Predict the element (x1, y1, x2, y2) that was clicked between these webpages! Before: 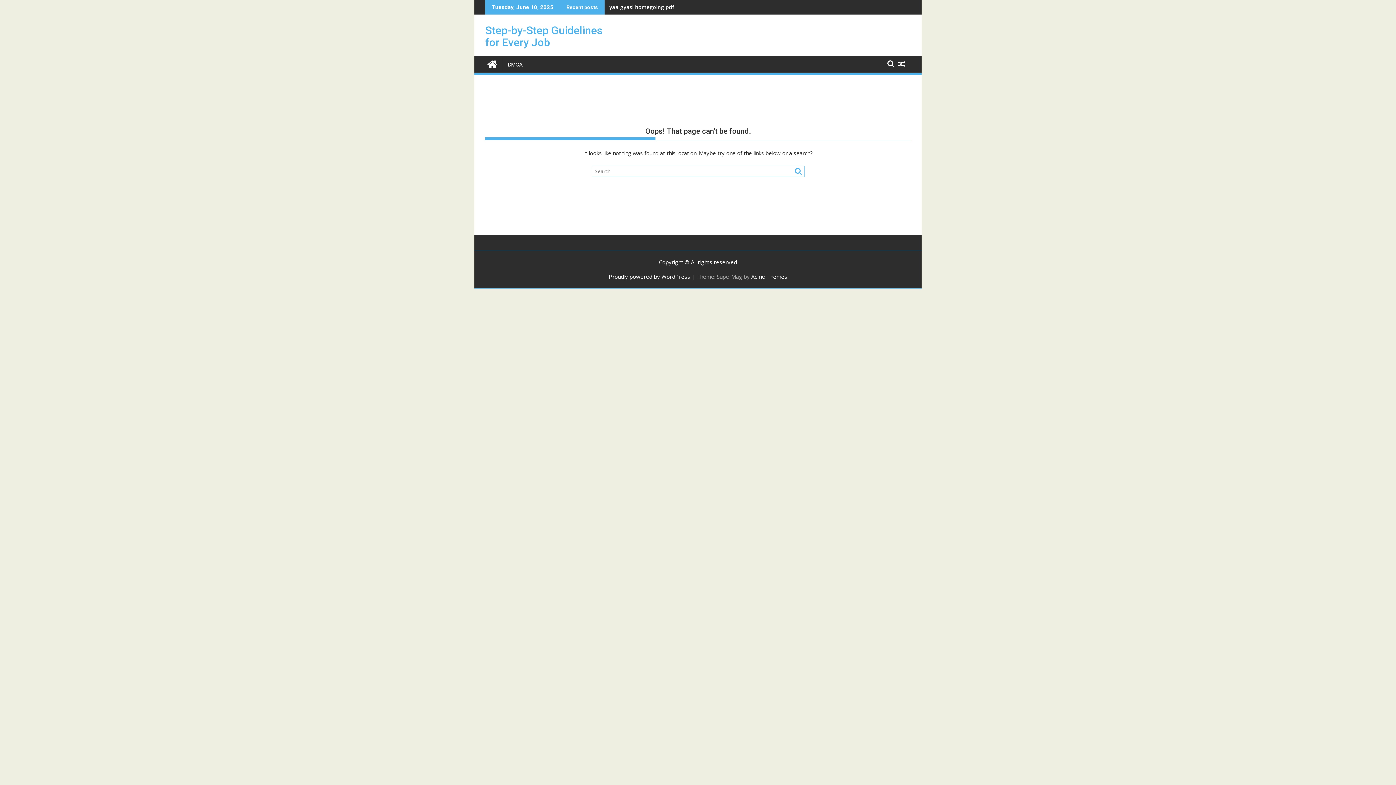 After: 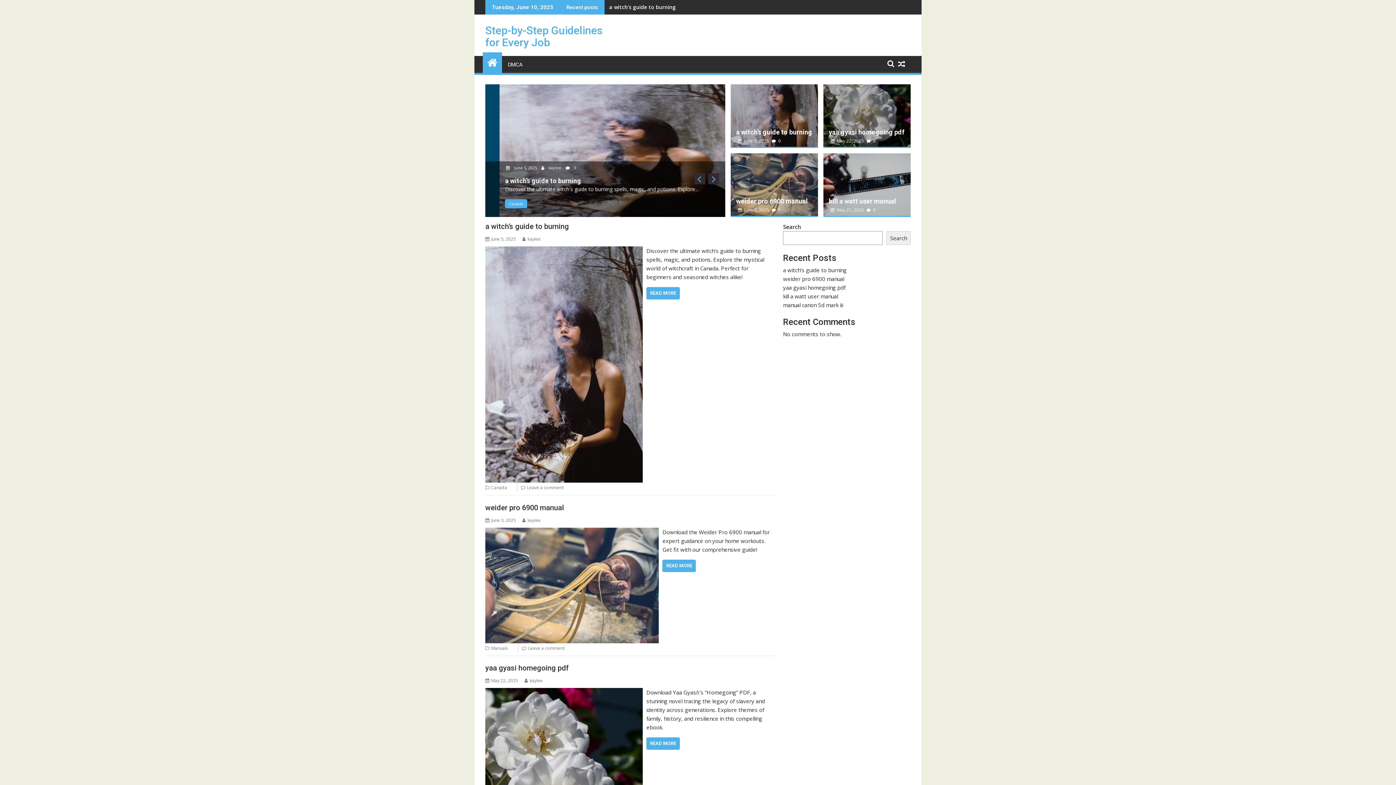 Action: bbox: (485, 24, 602, 48) label: Step-by-Step Guidelines for Every Job